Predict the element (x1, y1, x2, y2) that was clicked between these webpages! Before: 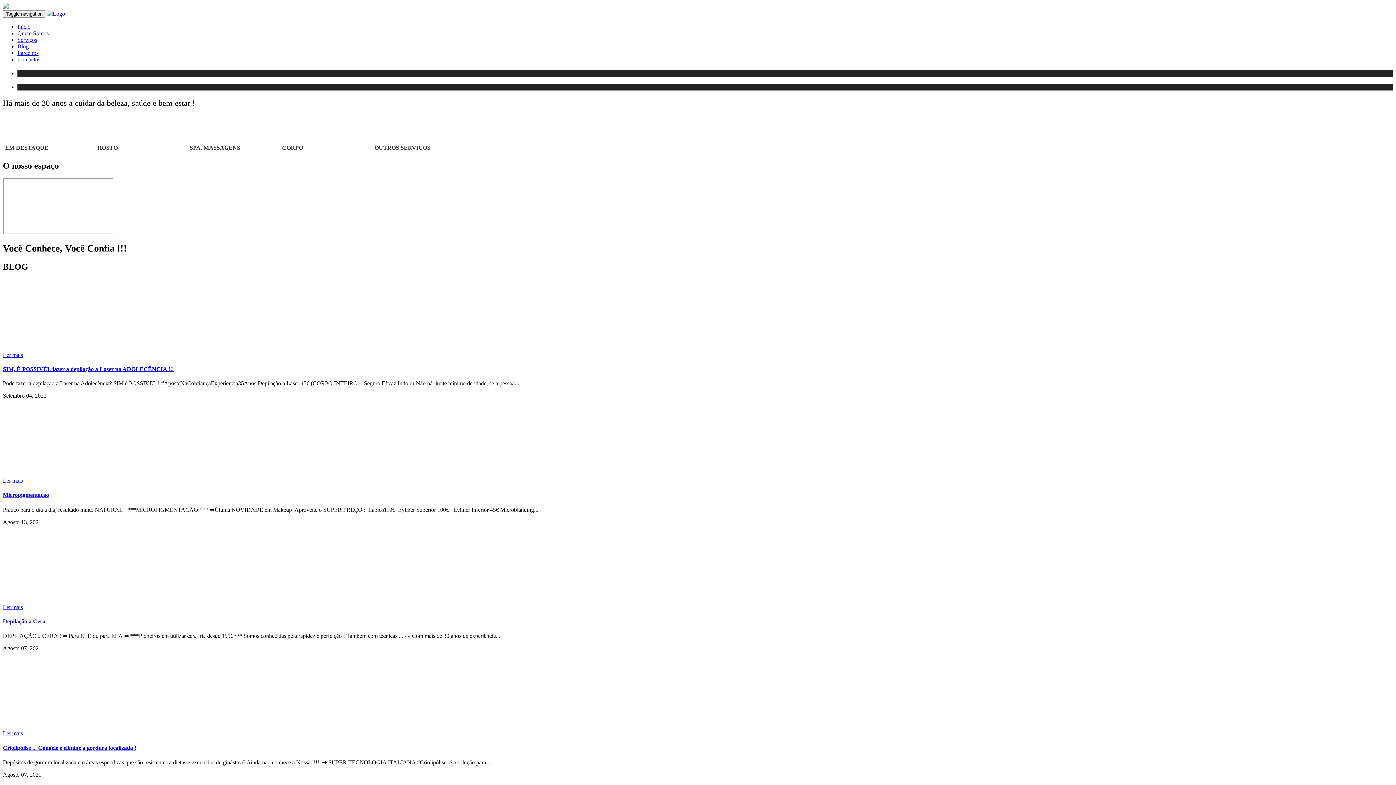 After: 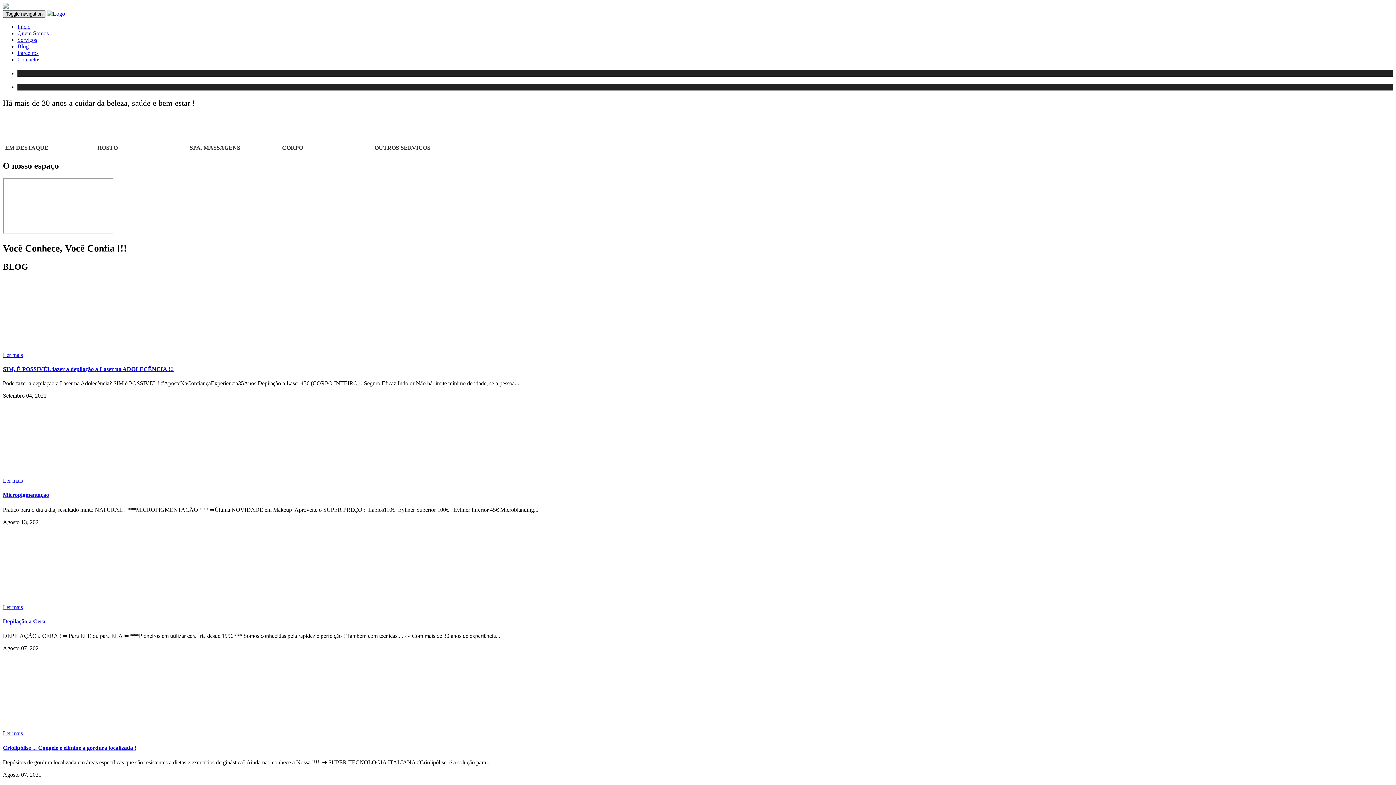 Action: label: Toggle navigation bbox: (2, 10, 45, 17)